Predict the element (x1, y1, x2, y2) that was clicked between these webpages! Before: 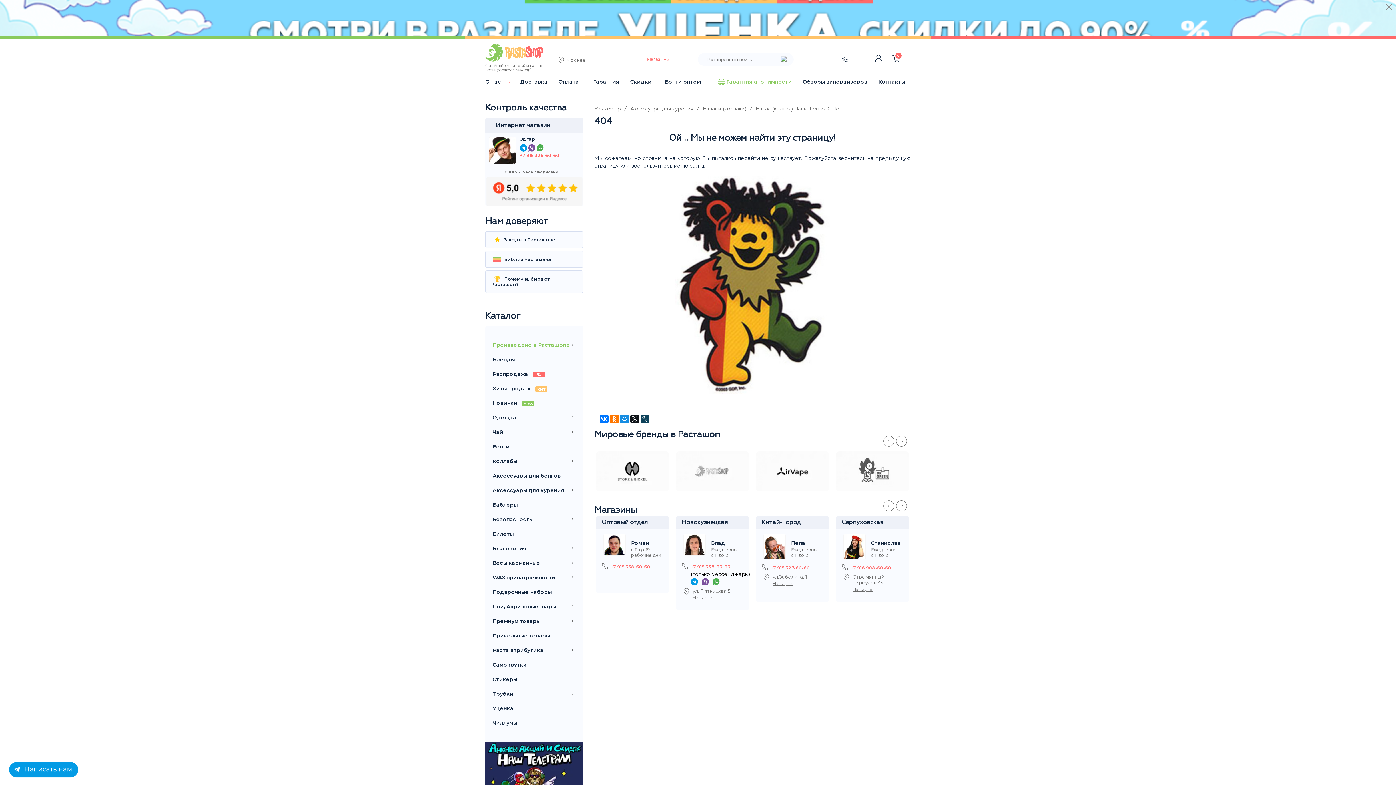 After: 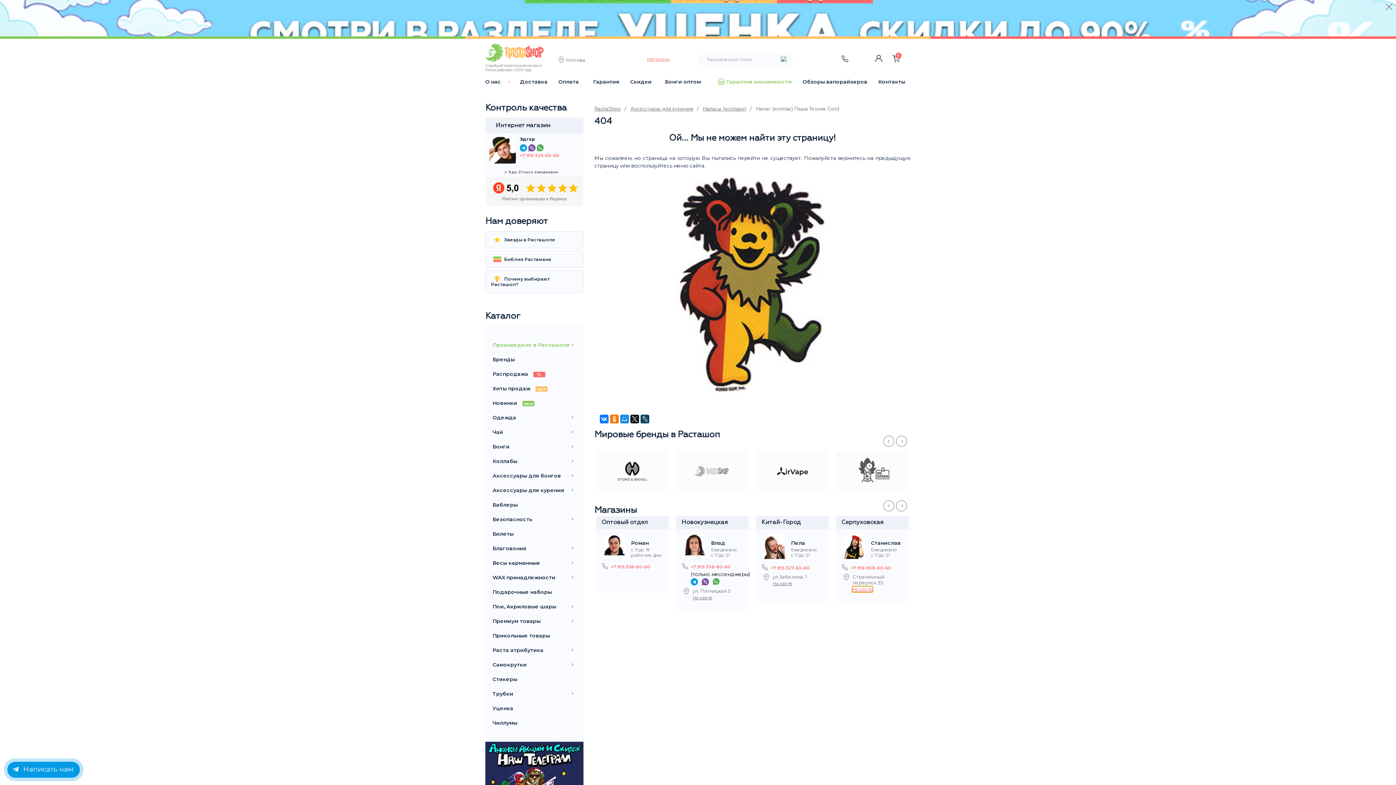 Action: bbox: (852, 586, 872, 592) label: На карте